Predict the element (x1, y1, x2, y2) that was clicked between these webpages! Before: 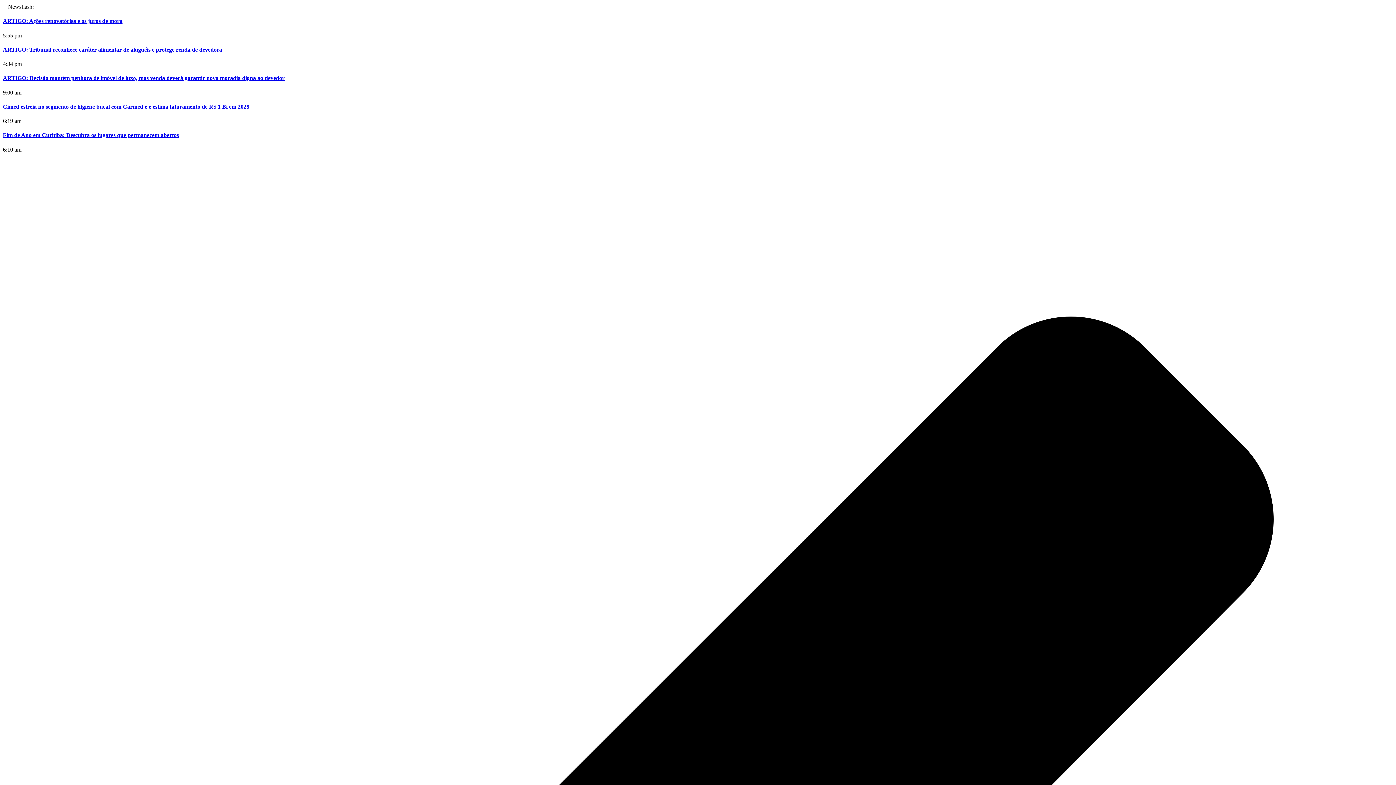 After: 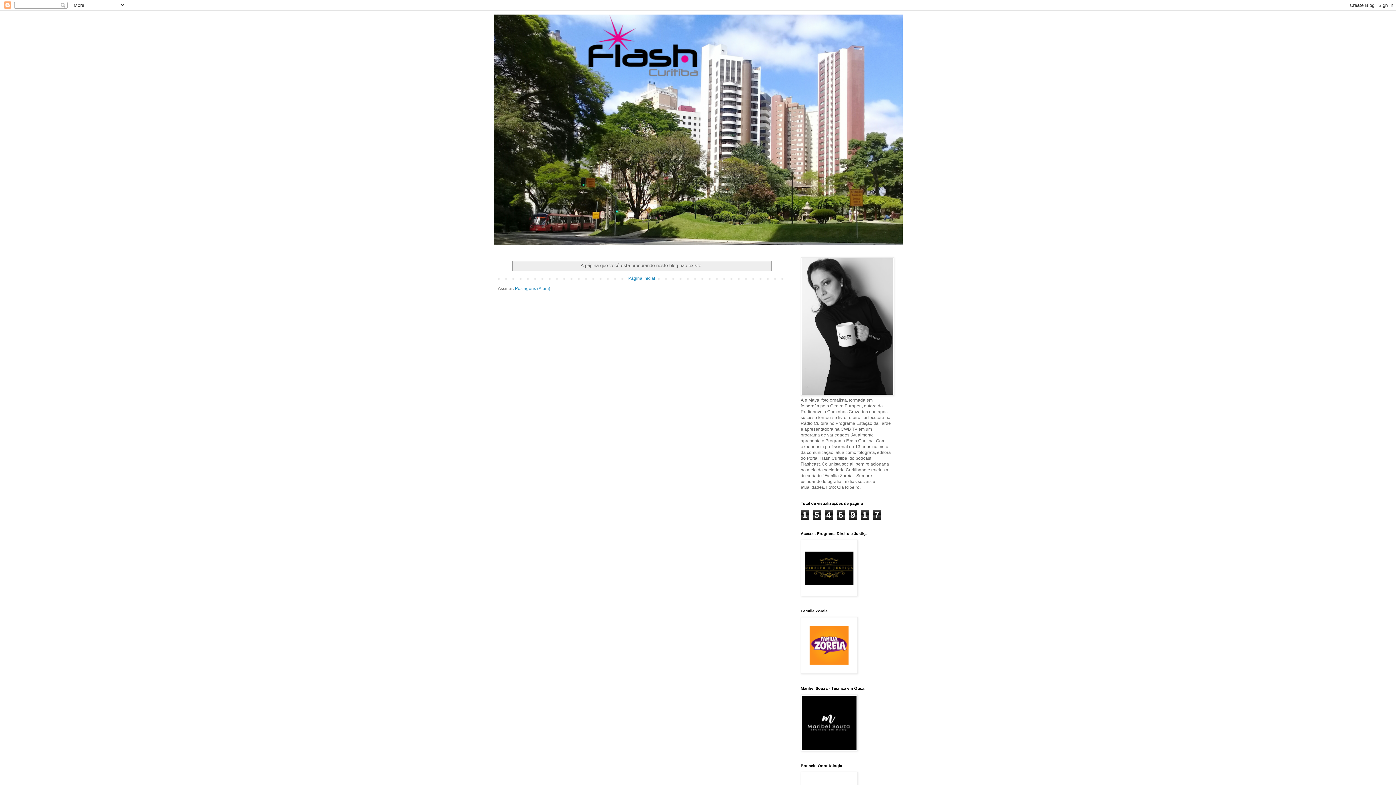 Action: label: Fim de Ano em Curitiba: Descubra os lugares que permanecem abertos bbox: (2, 132, 178, 138)